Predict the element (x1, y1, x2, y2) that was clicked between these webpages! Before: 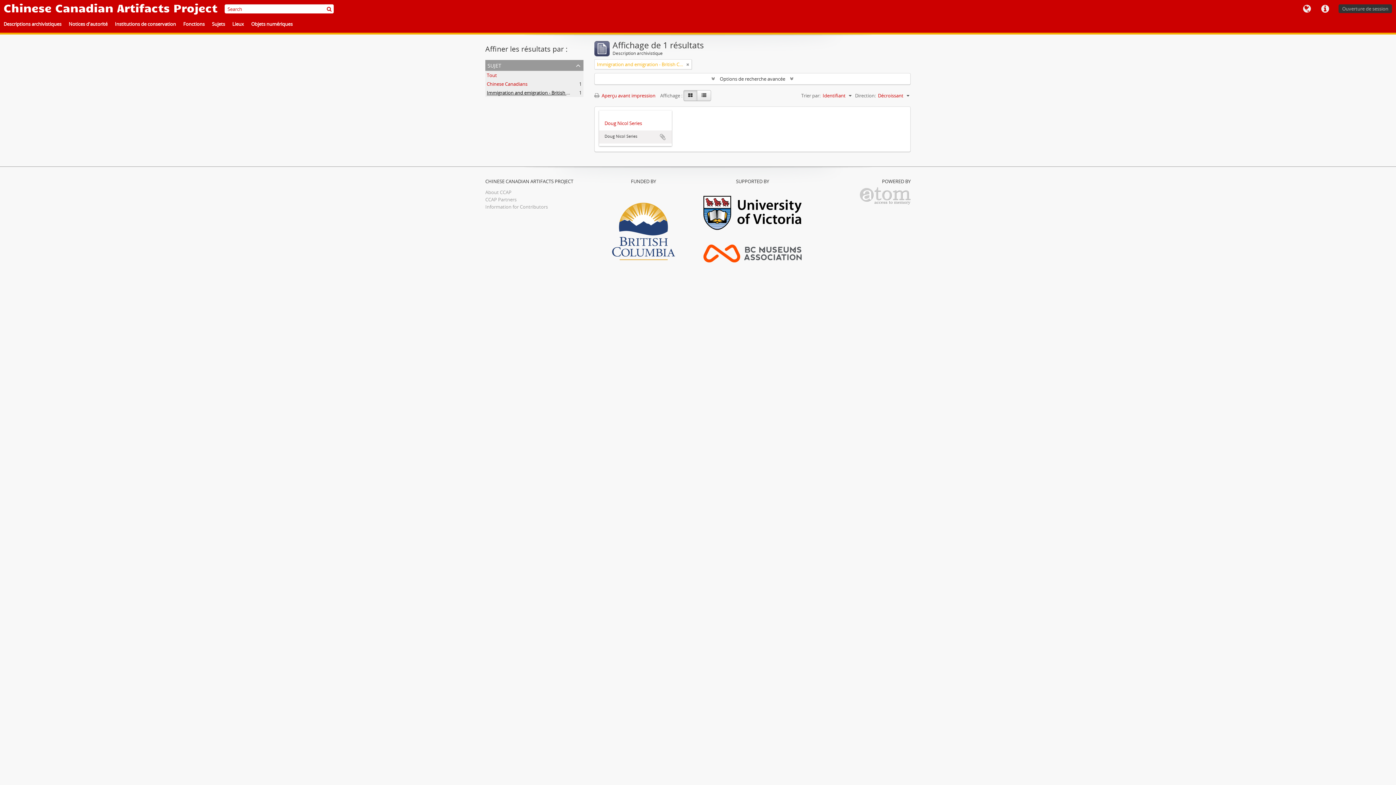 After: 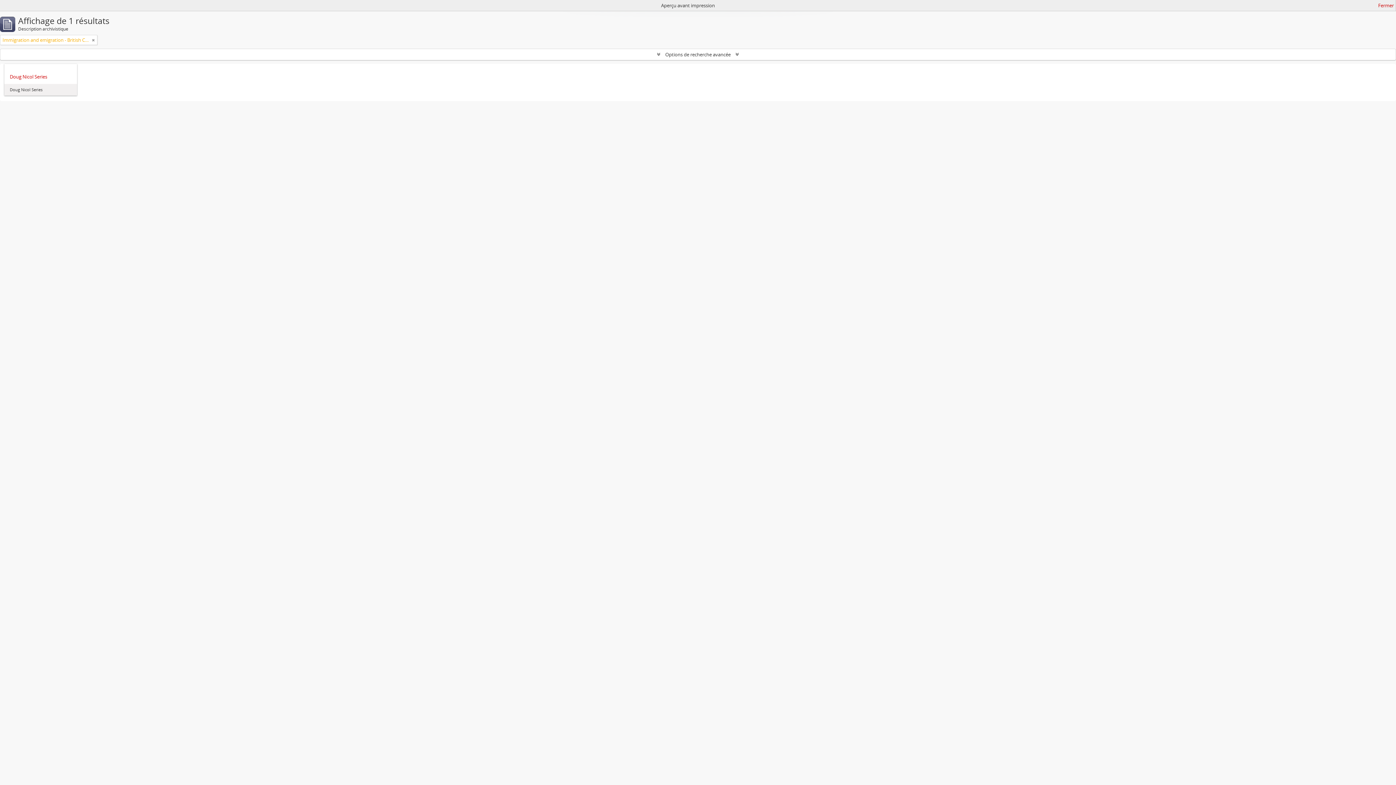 Action: bbox: (594, 92, 659, 98) label:  Aperçu avant impression